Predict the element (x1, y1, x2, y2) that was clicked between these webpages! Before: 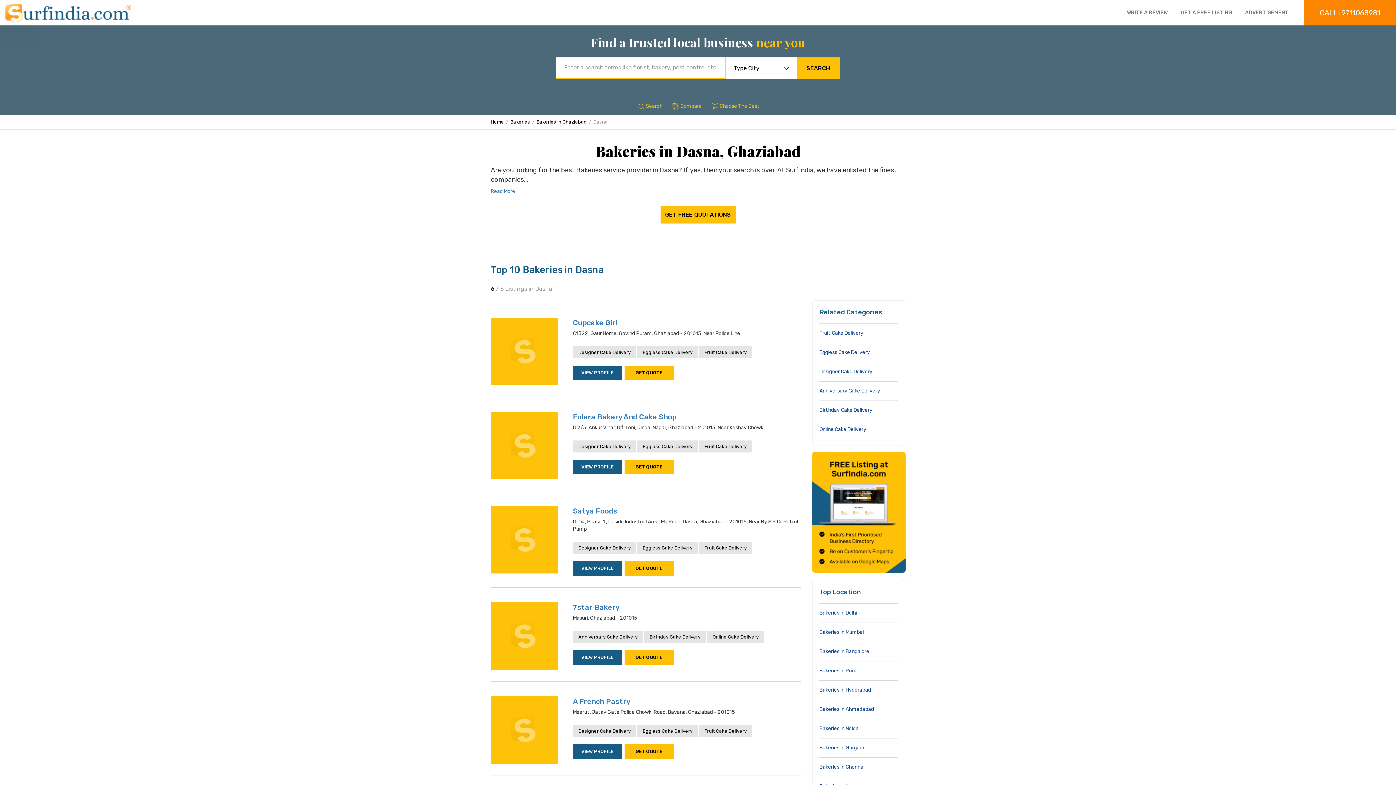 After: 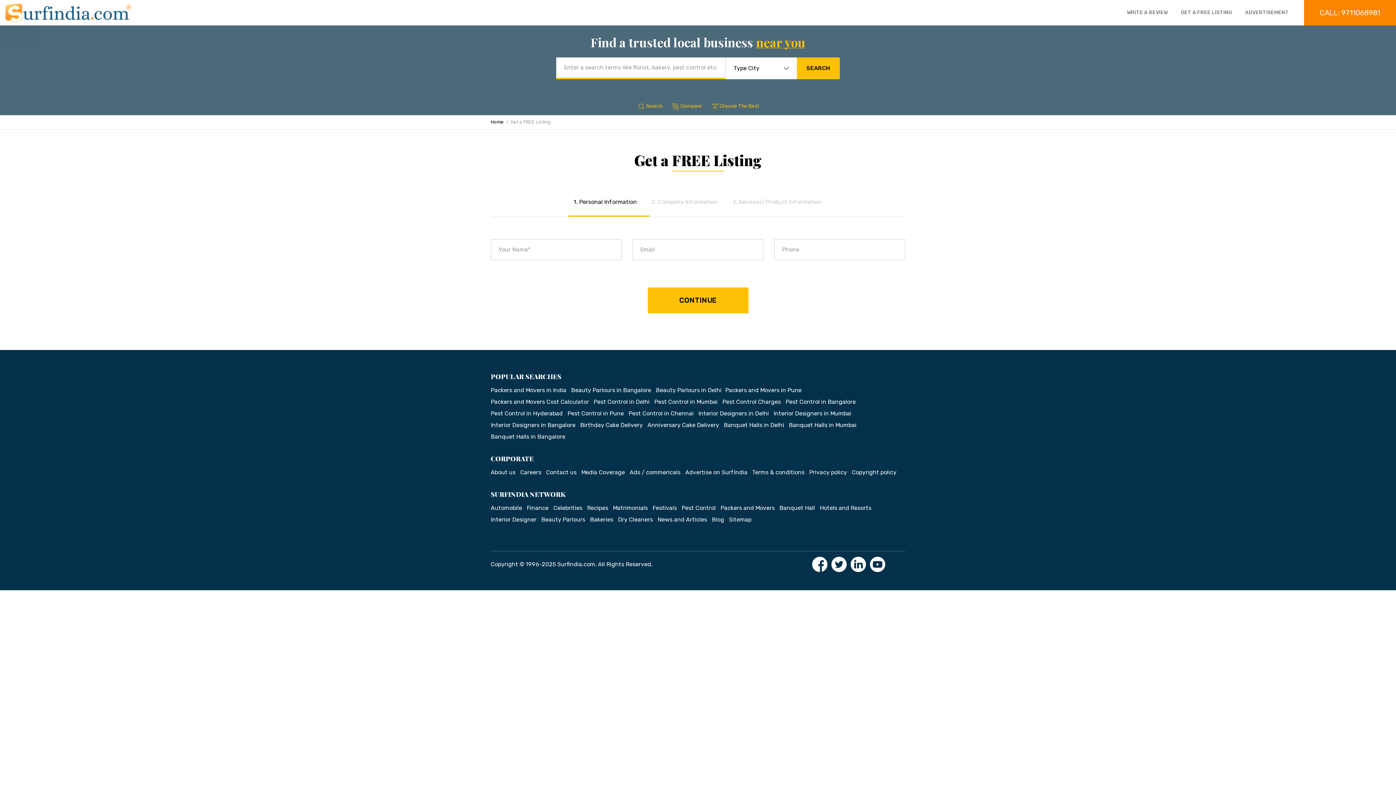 Action: bbox: (812, 508, 905, 514)